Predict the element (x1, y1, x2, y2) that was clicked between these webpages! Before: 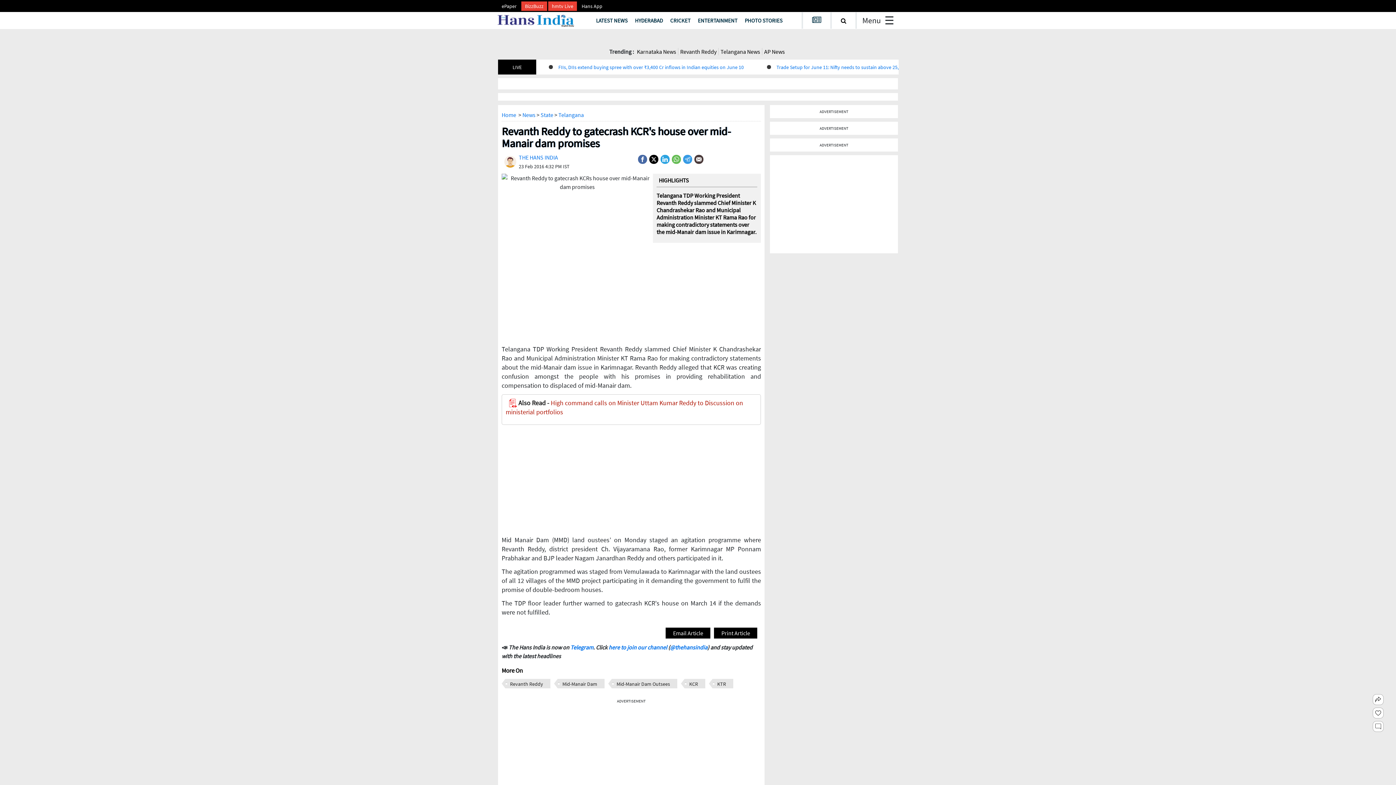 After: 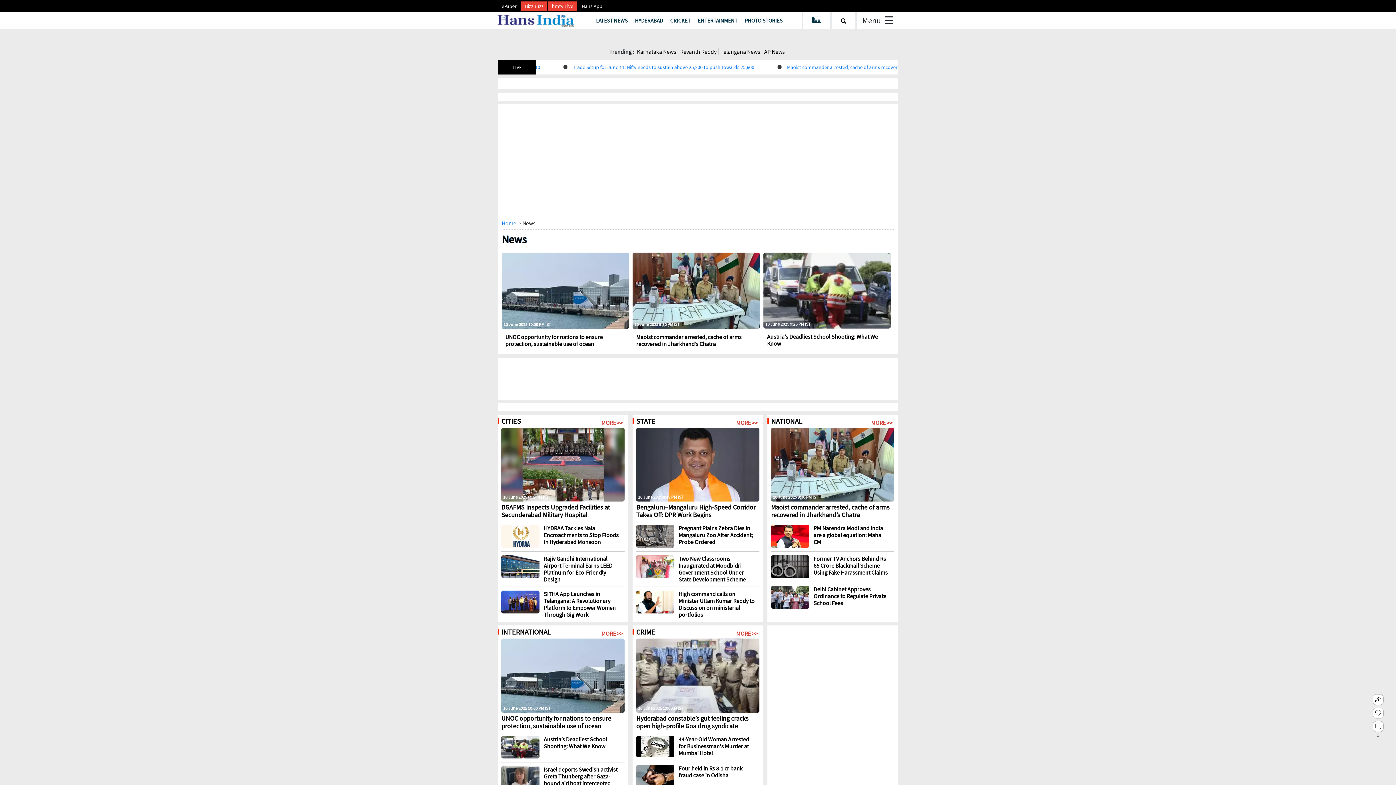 Action: bbox: (522, 96, 535, 104) label: News